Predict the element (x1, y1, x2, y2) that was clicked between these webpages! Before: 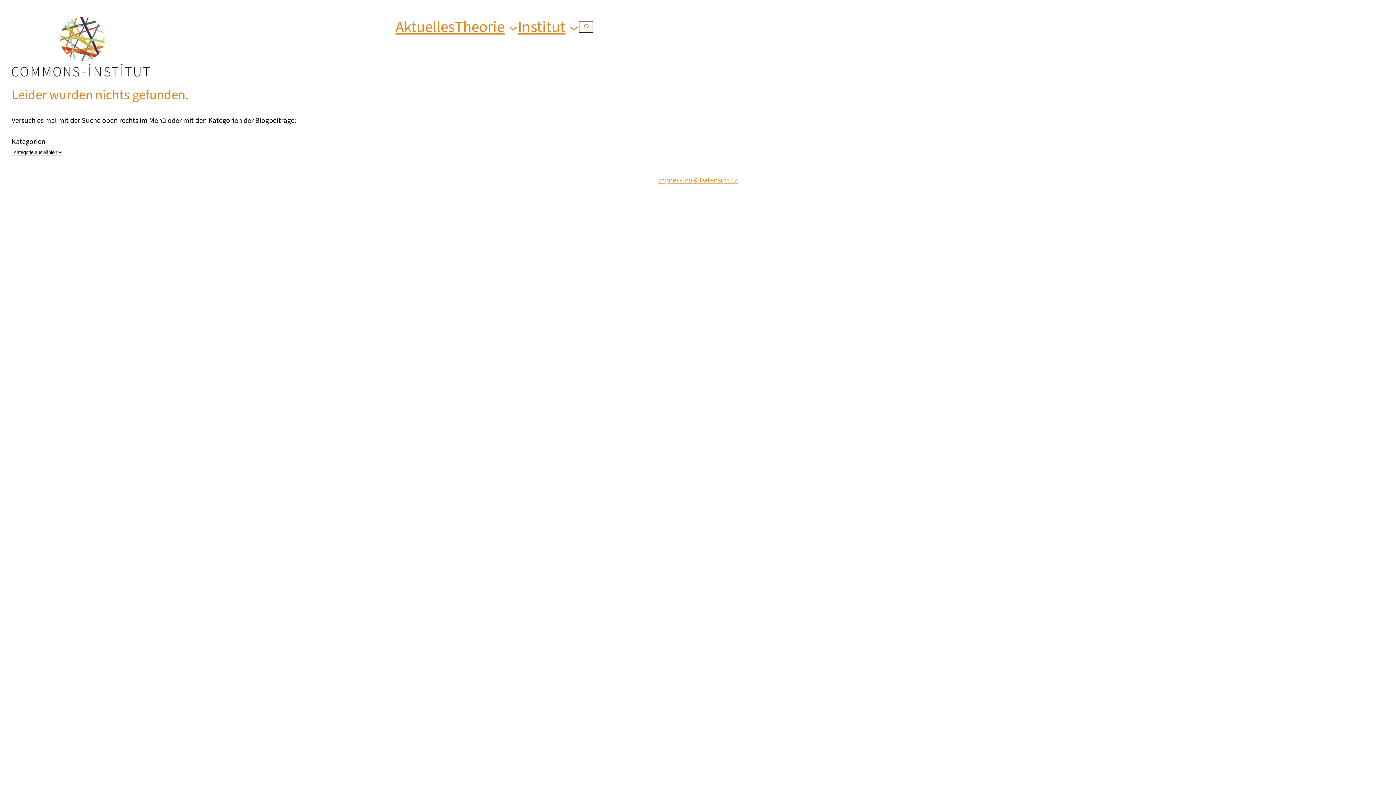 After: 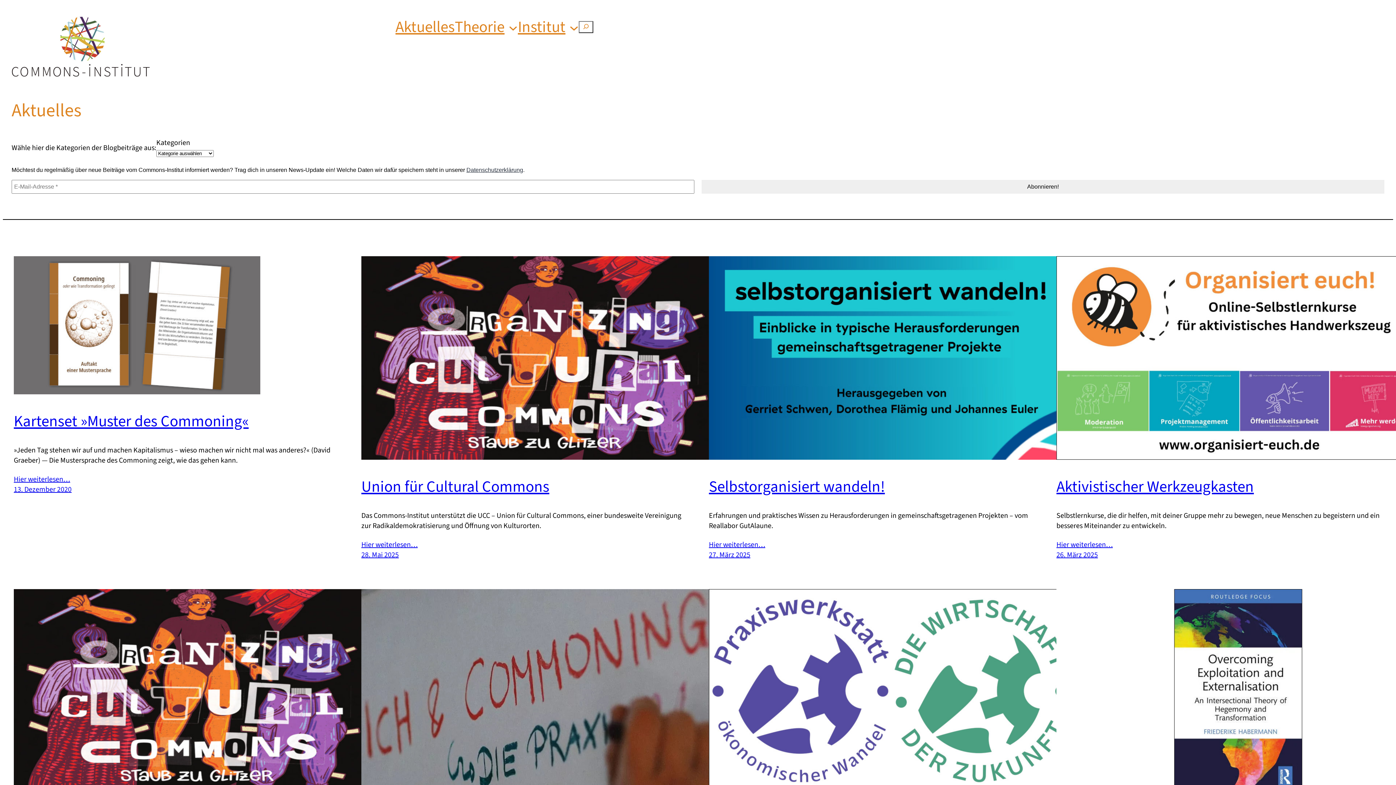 Action: bbox: (395, 16, 454, 38) label: Aktuelles